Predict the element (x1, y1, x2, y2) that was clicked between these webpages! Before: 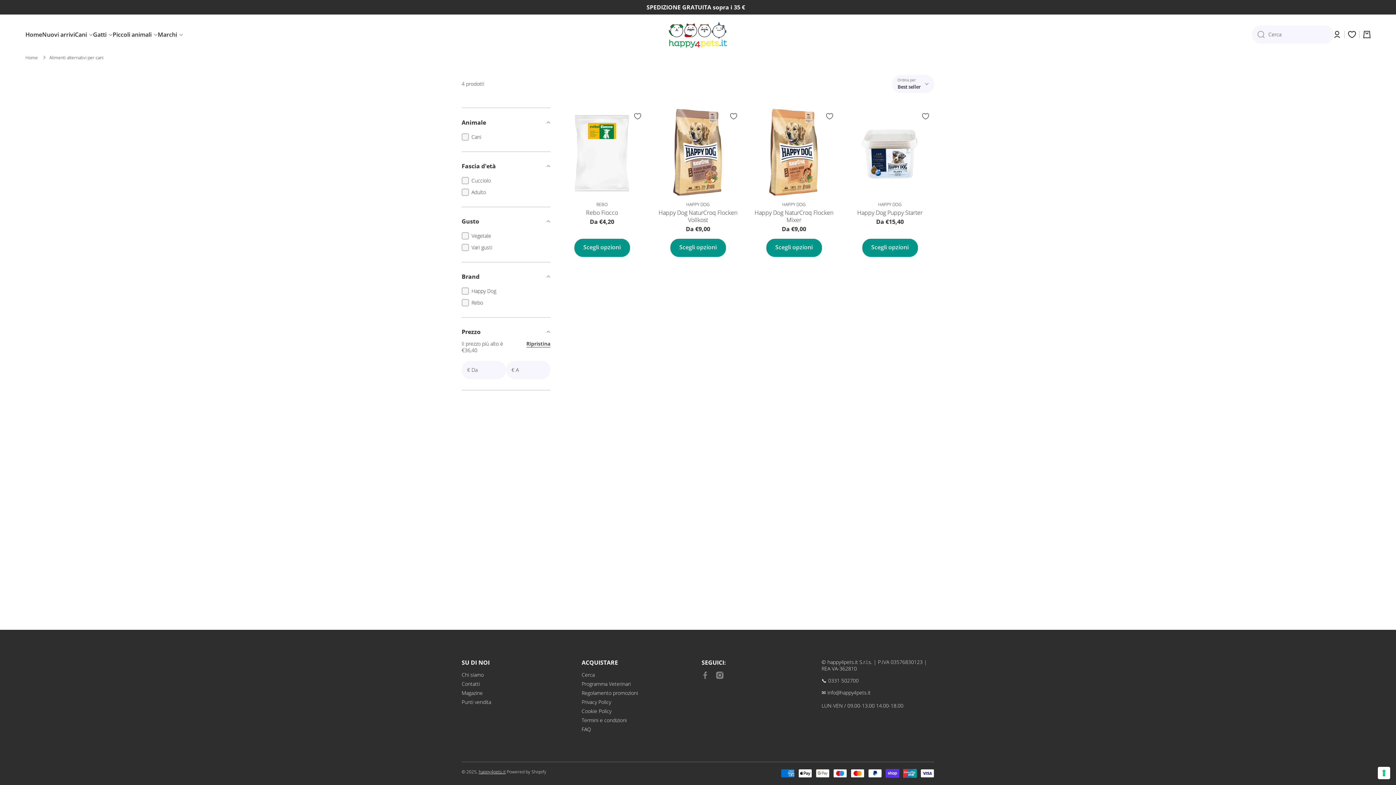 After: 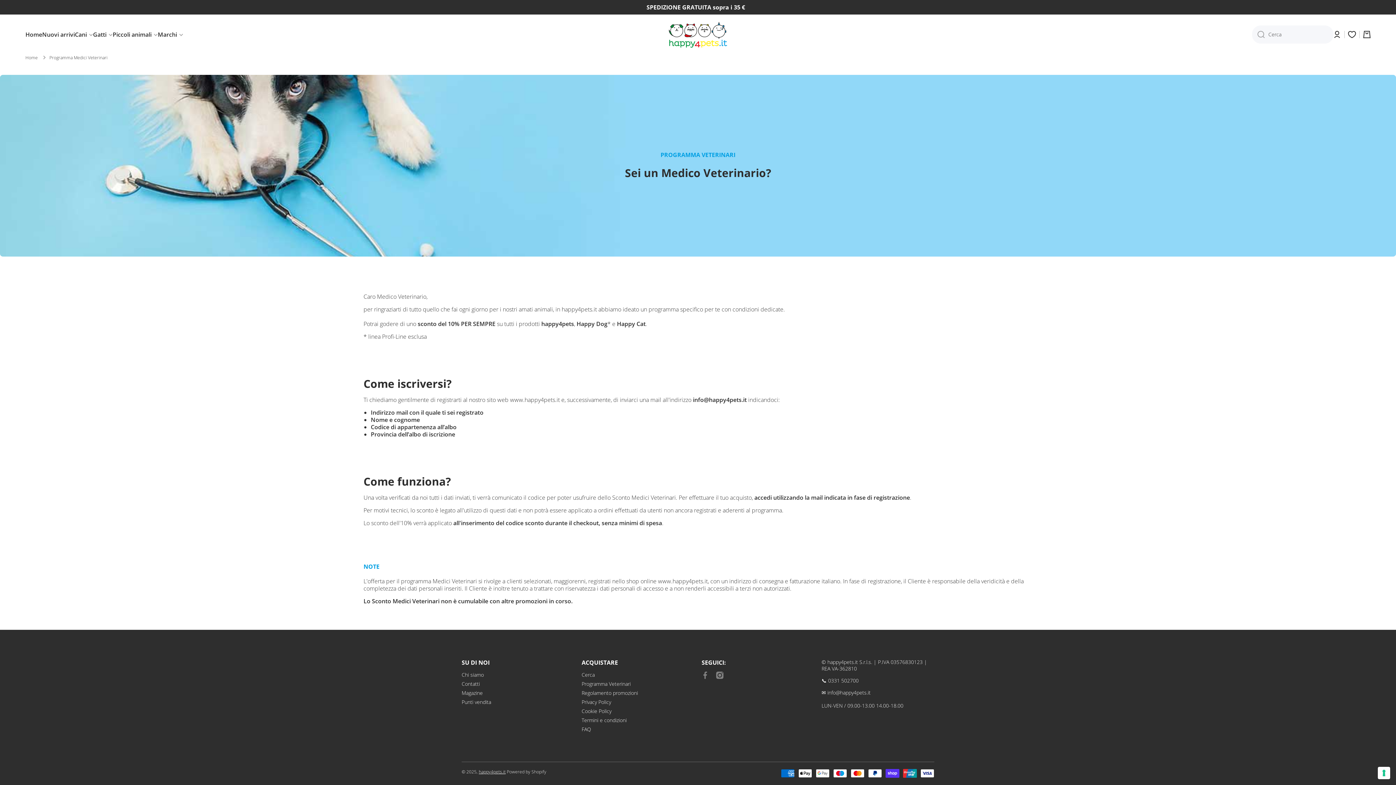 Action: label: Programma Veterinari bbox: (581, 678, 630, 687)